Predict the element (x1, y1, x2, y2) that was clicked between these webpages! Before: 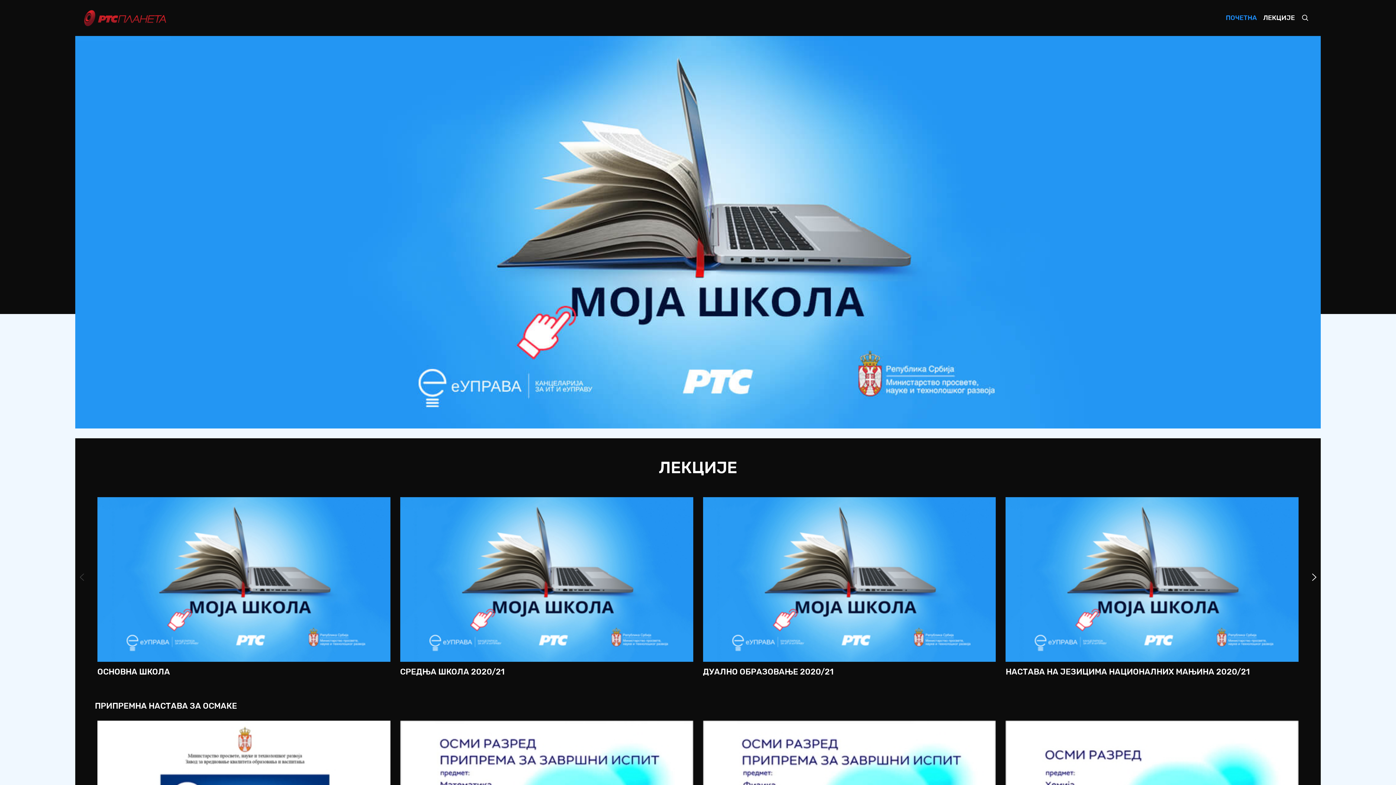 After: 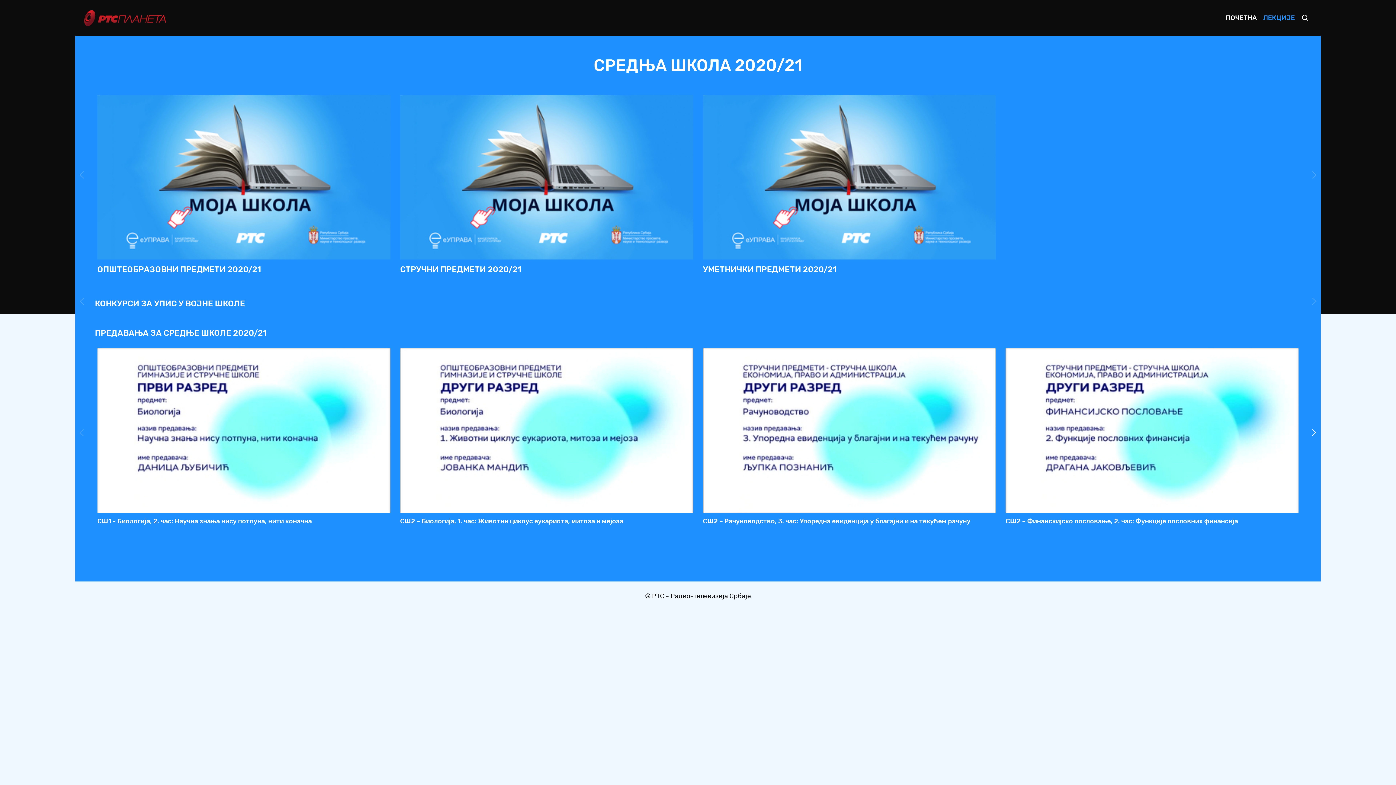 Action: bbox: (400, 497, 693, 662)